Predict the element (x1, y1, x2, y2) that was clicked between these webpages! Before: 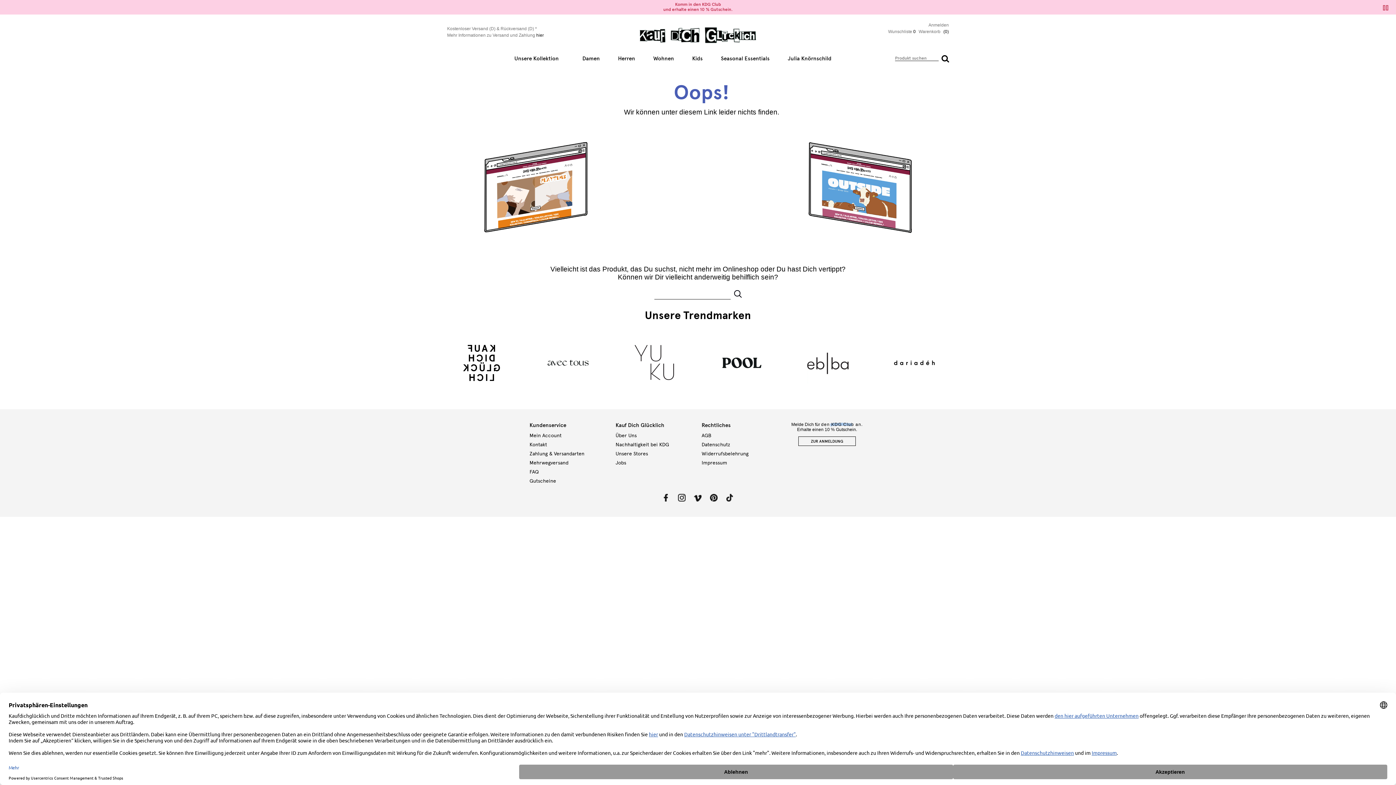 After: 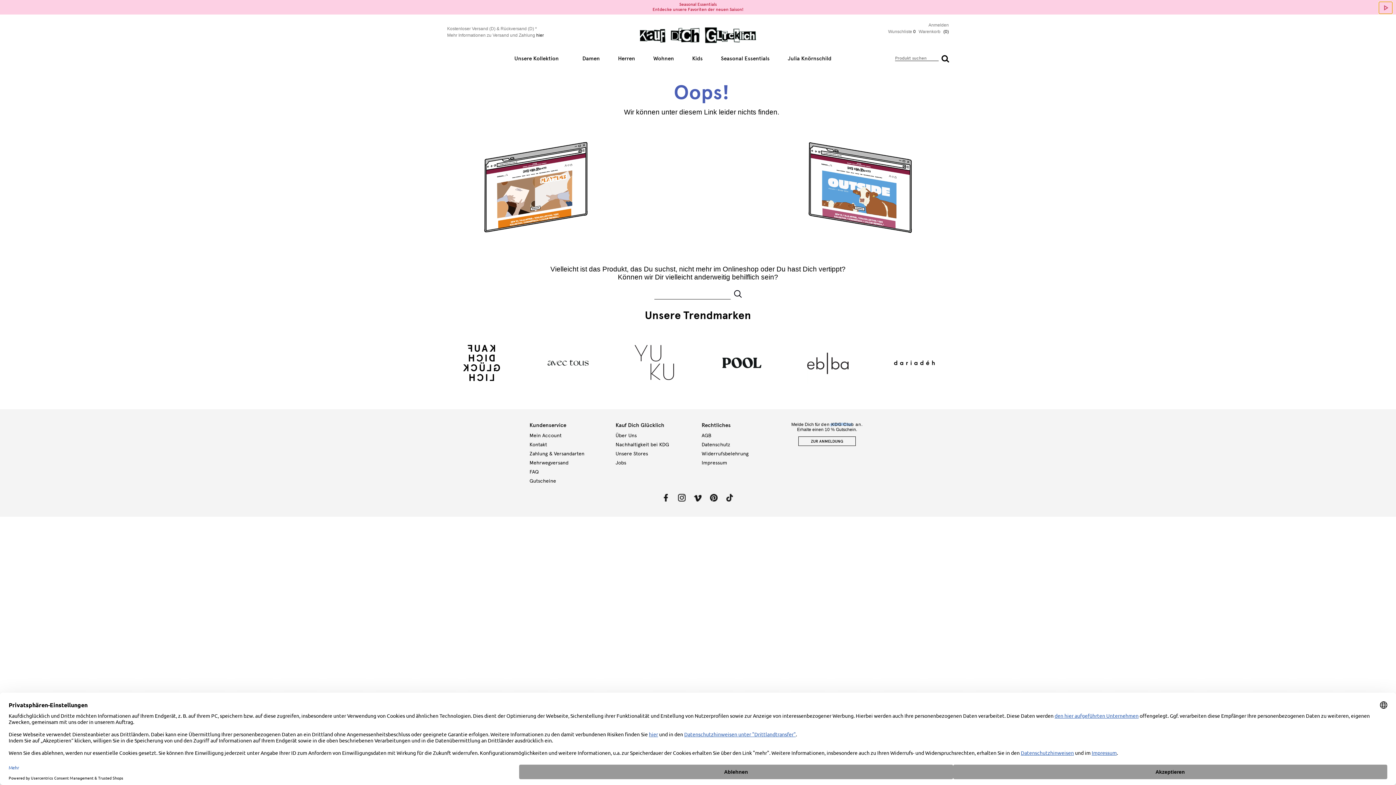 Action: bbox: (1379, 1, 1392, 13) label: Pause